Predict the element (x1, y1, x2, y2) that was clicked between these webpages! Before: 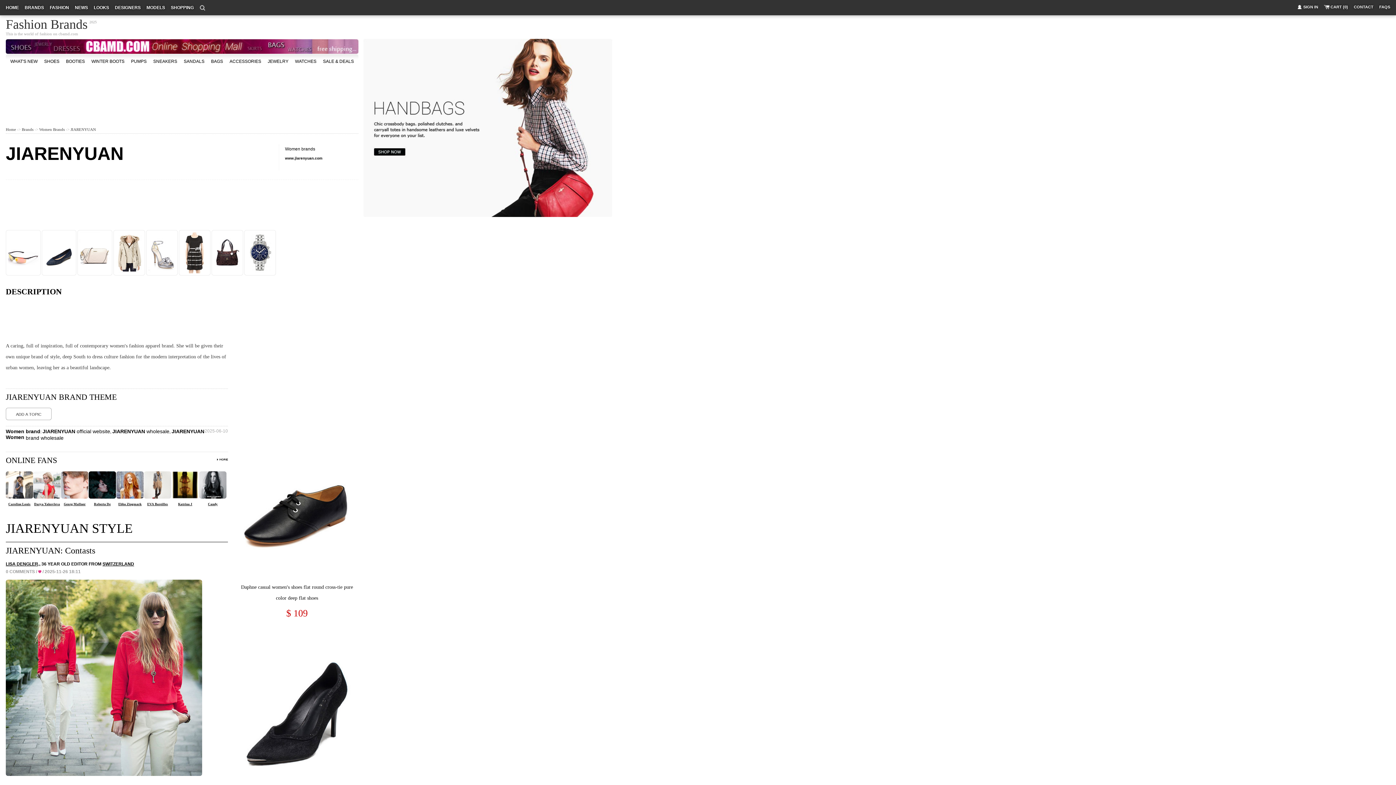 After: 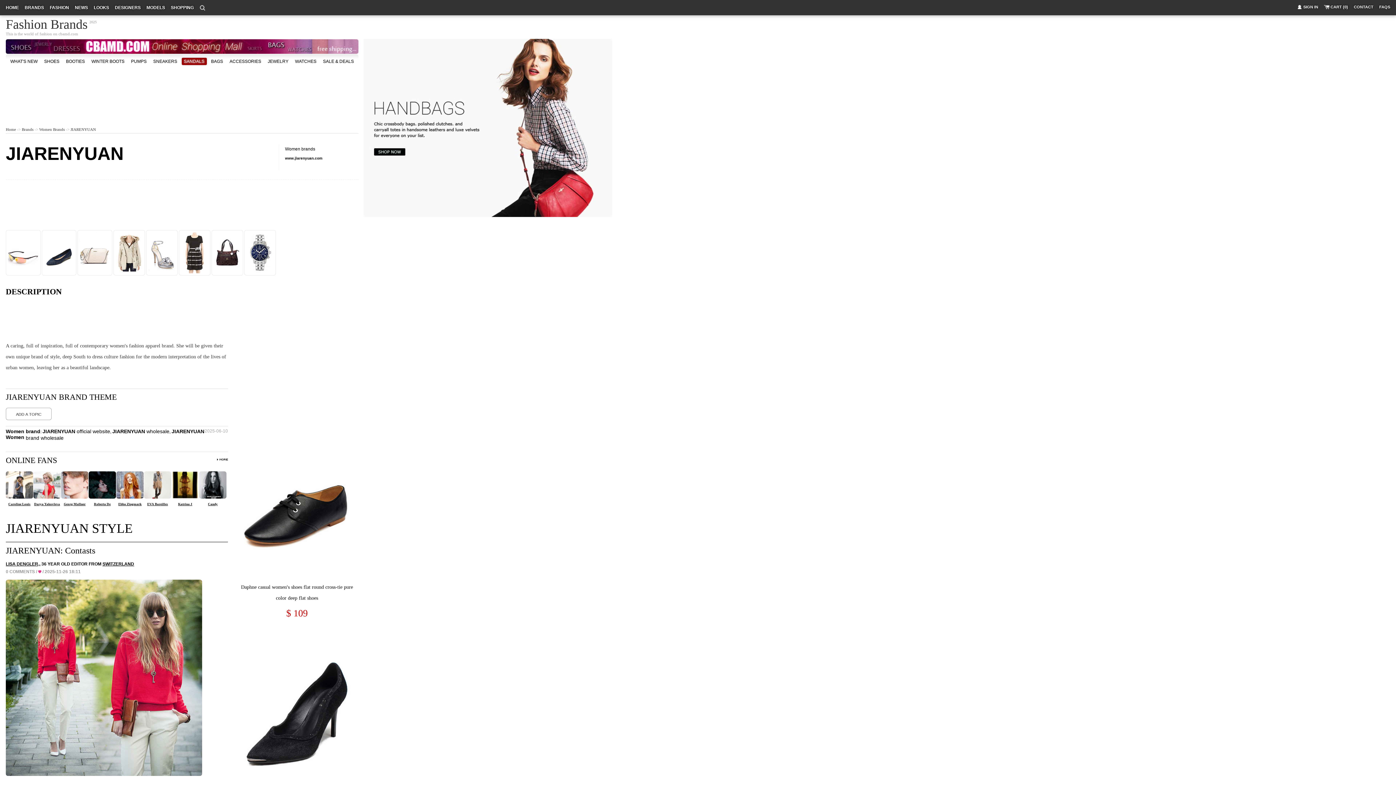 Action: bbox: (181, 57, 206, 65) label: SANDALS